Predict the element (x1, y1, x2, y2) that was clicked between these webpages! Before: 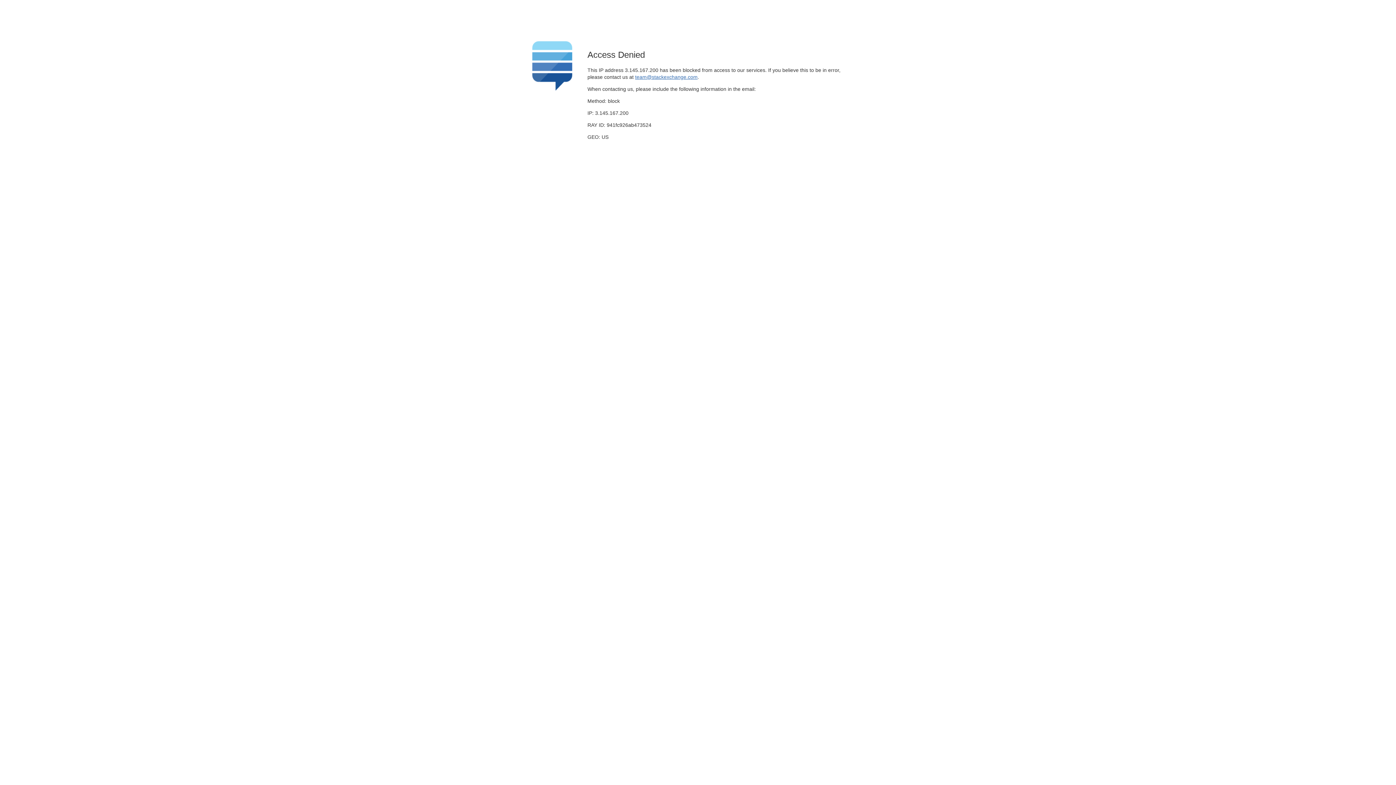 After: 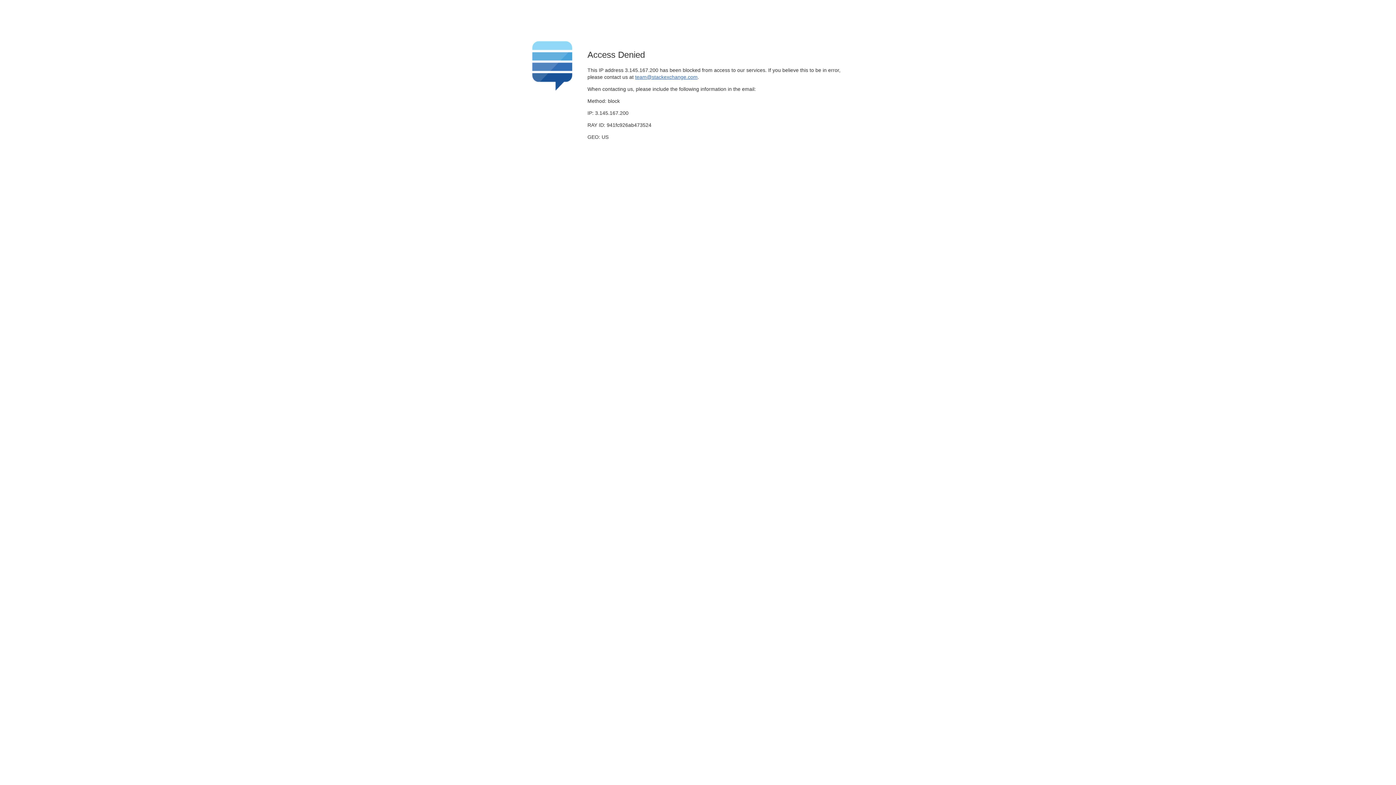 Action: bbox: (635, 74, 697, 79) label: team@stackexchange.com